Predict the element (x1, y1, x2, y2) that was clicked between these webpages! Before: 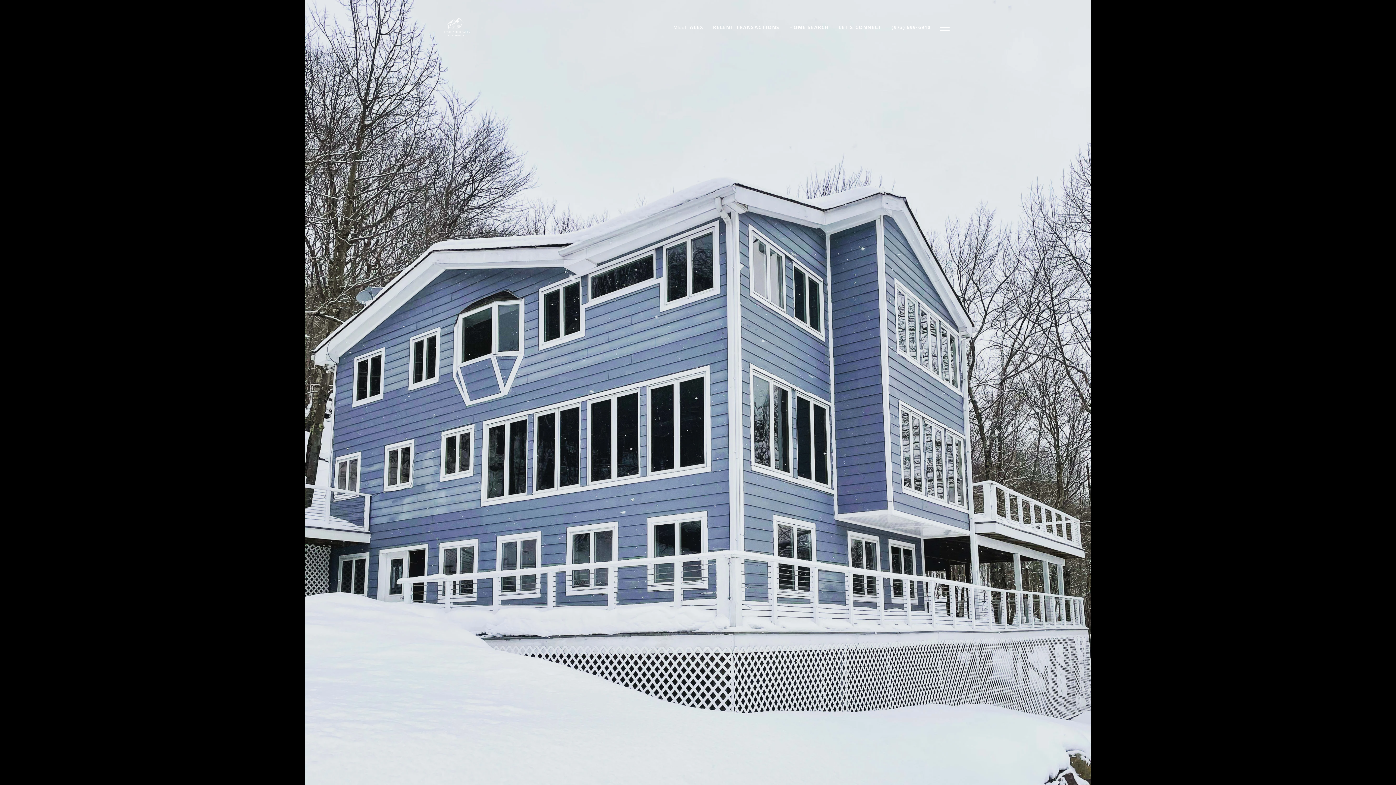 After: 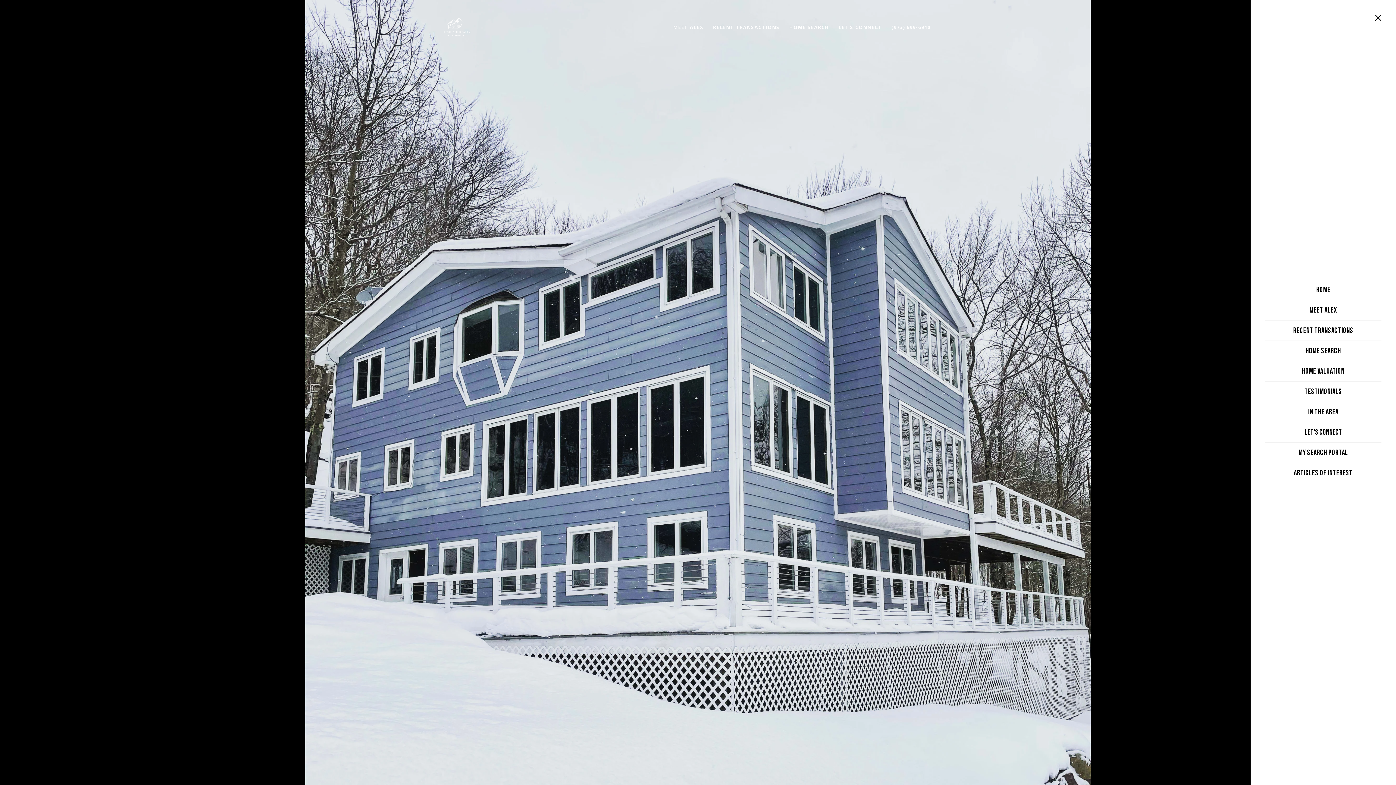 Action: bbox: (935, 16, 954, 37)